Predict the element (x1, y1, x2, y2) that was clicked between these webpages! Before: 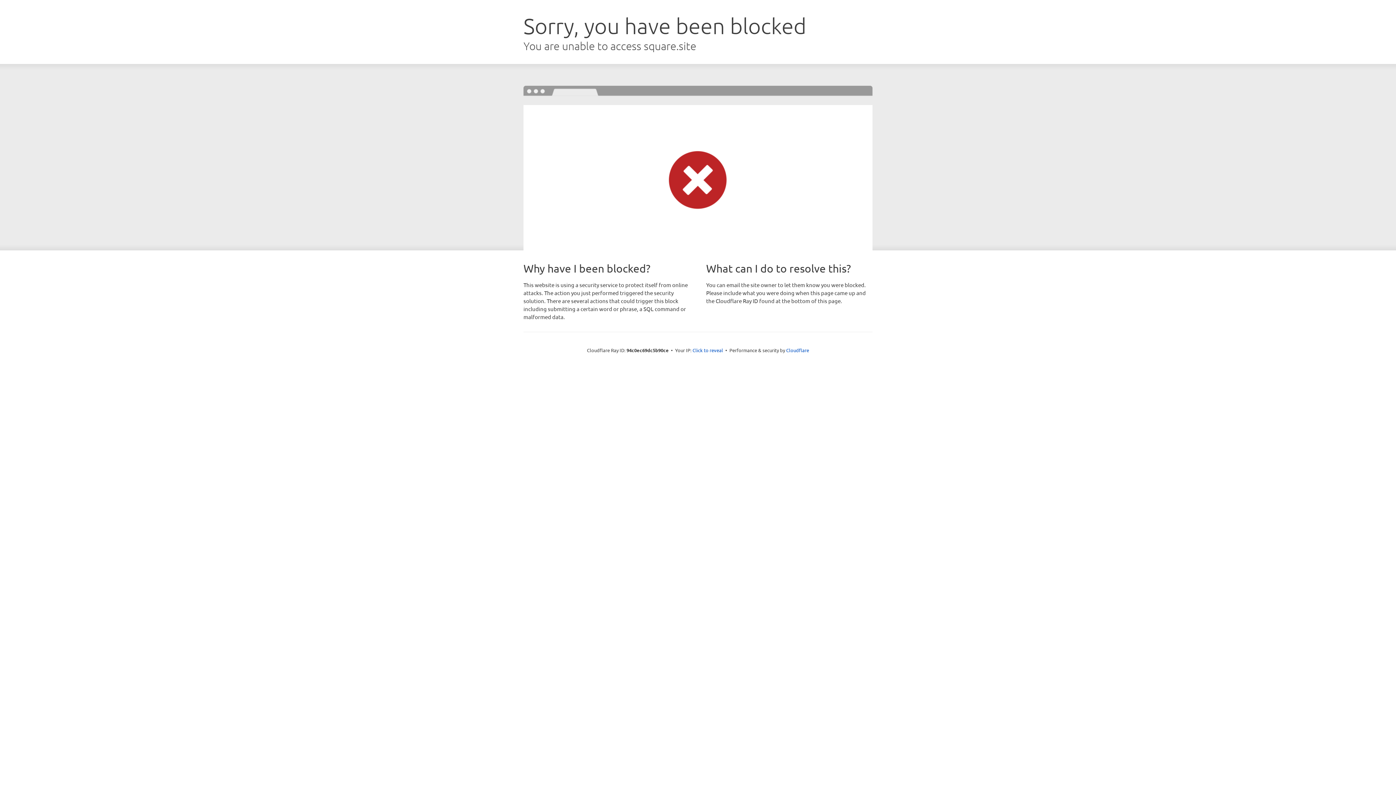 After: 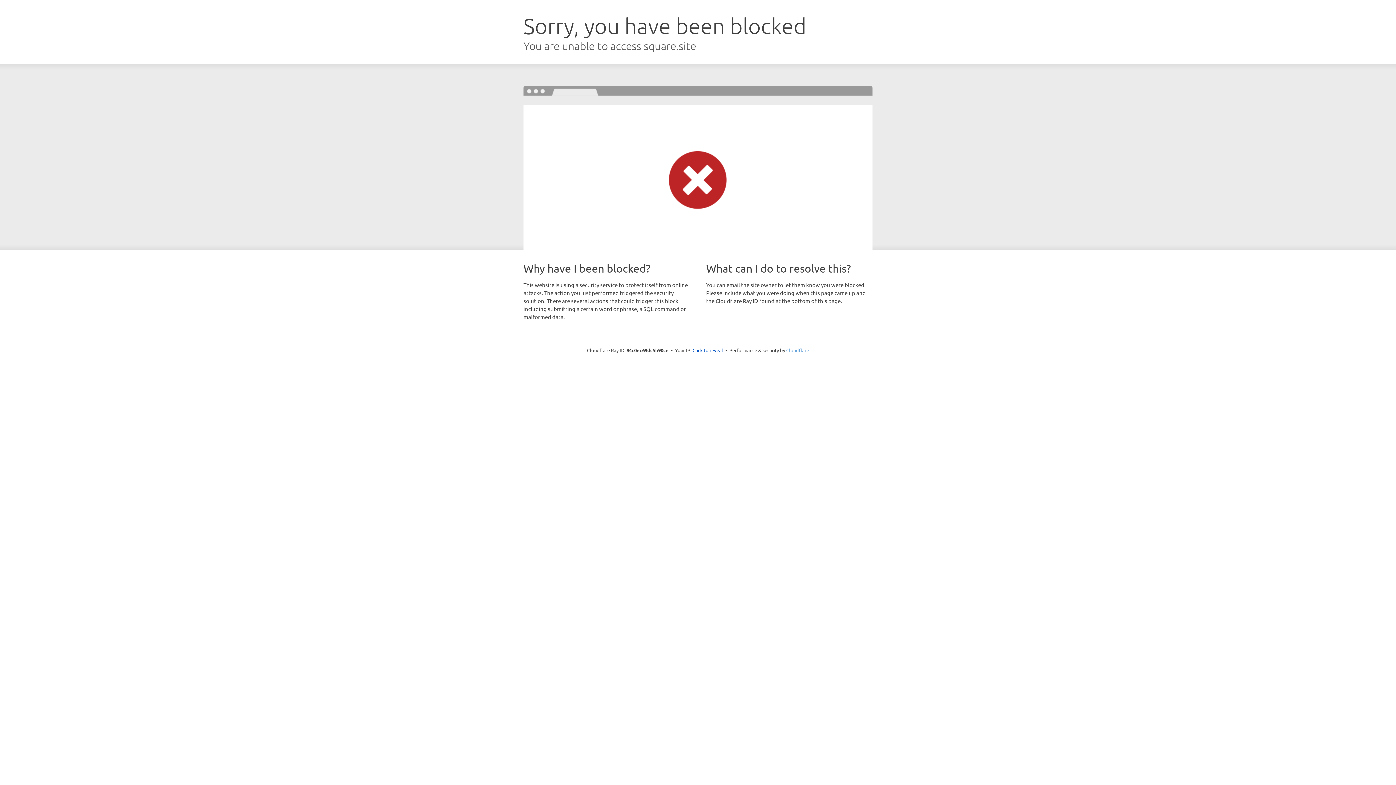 Action: label: Cloudflare bbox: (786, 347, 809, 353)